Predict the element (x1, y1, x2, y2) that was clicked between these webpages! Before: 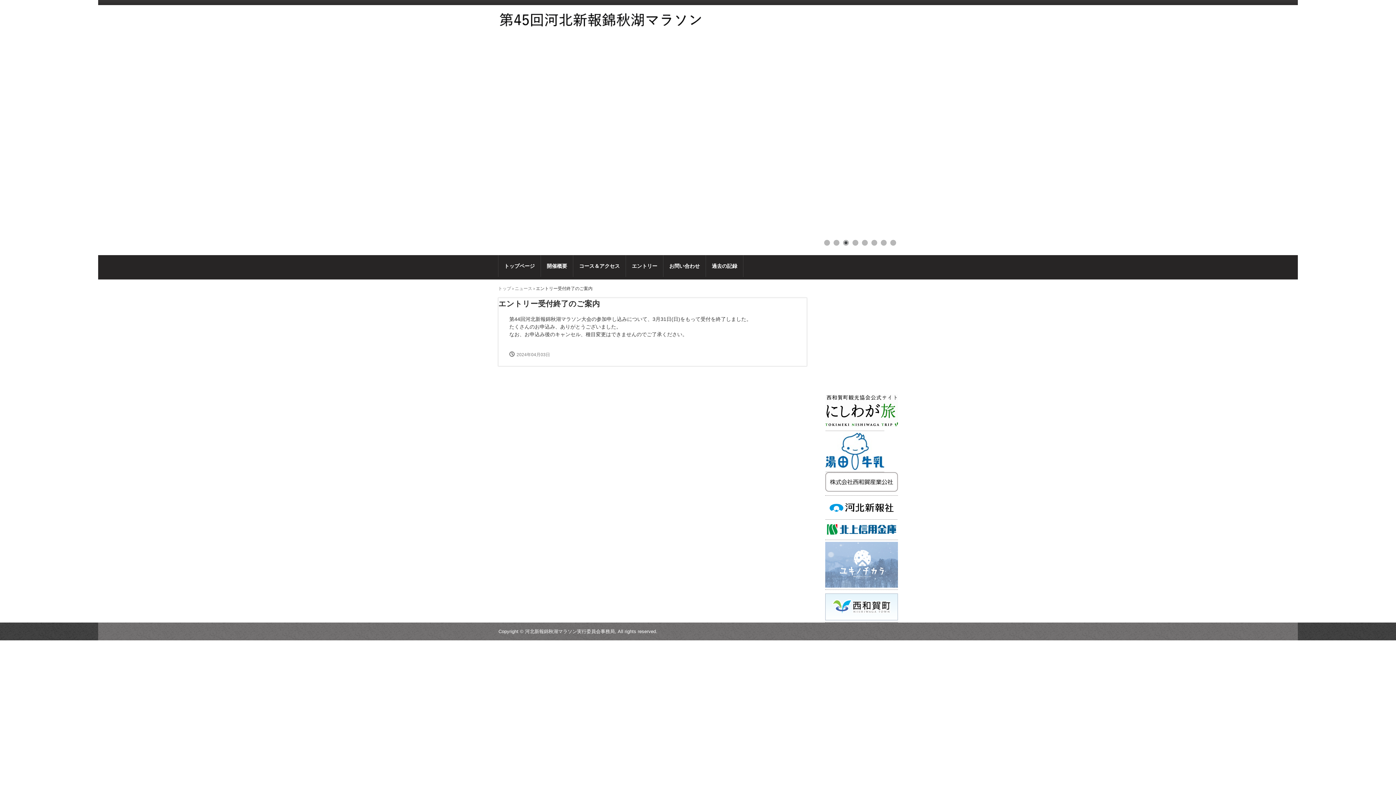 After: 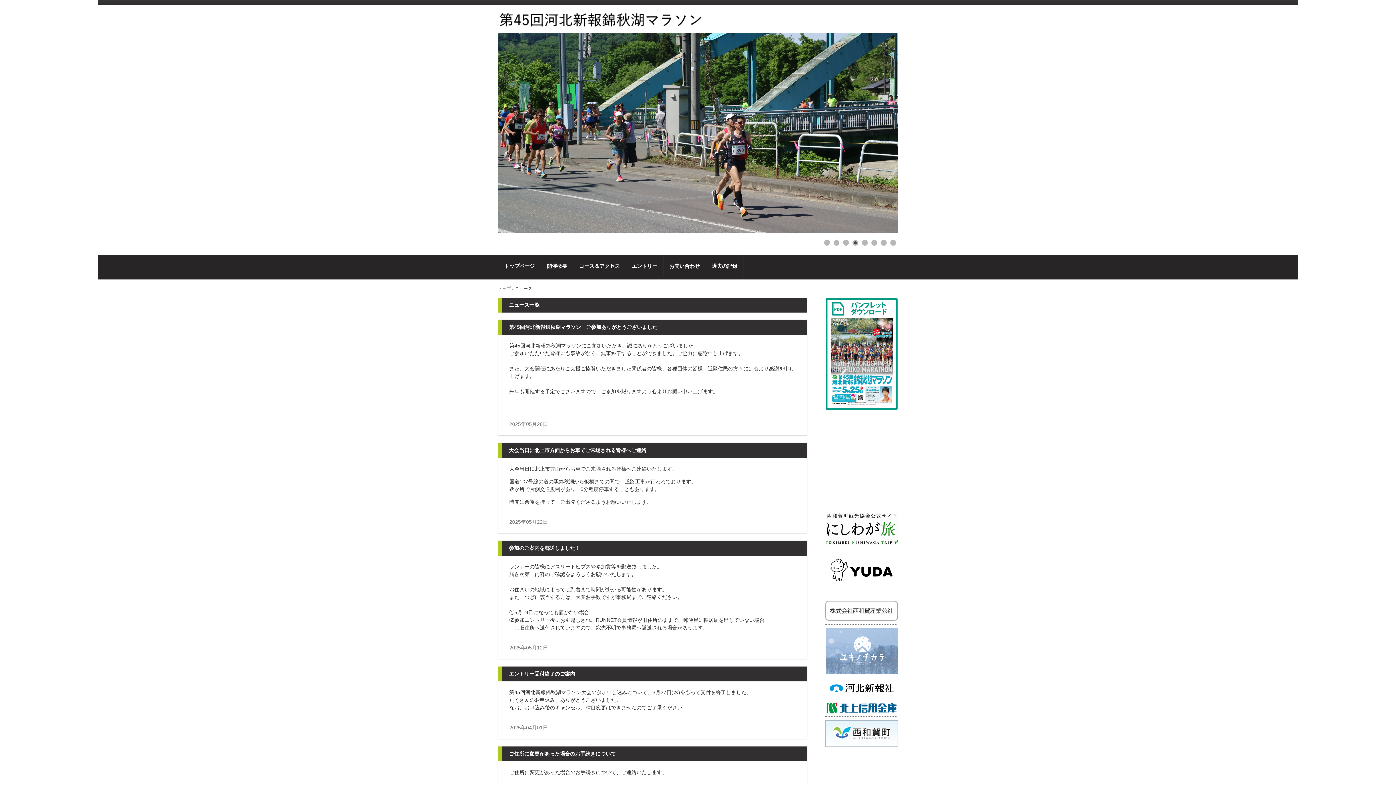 Action: label: ニュース bbox: (514, 286, 532, 291)